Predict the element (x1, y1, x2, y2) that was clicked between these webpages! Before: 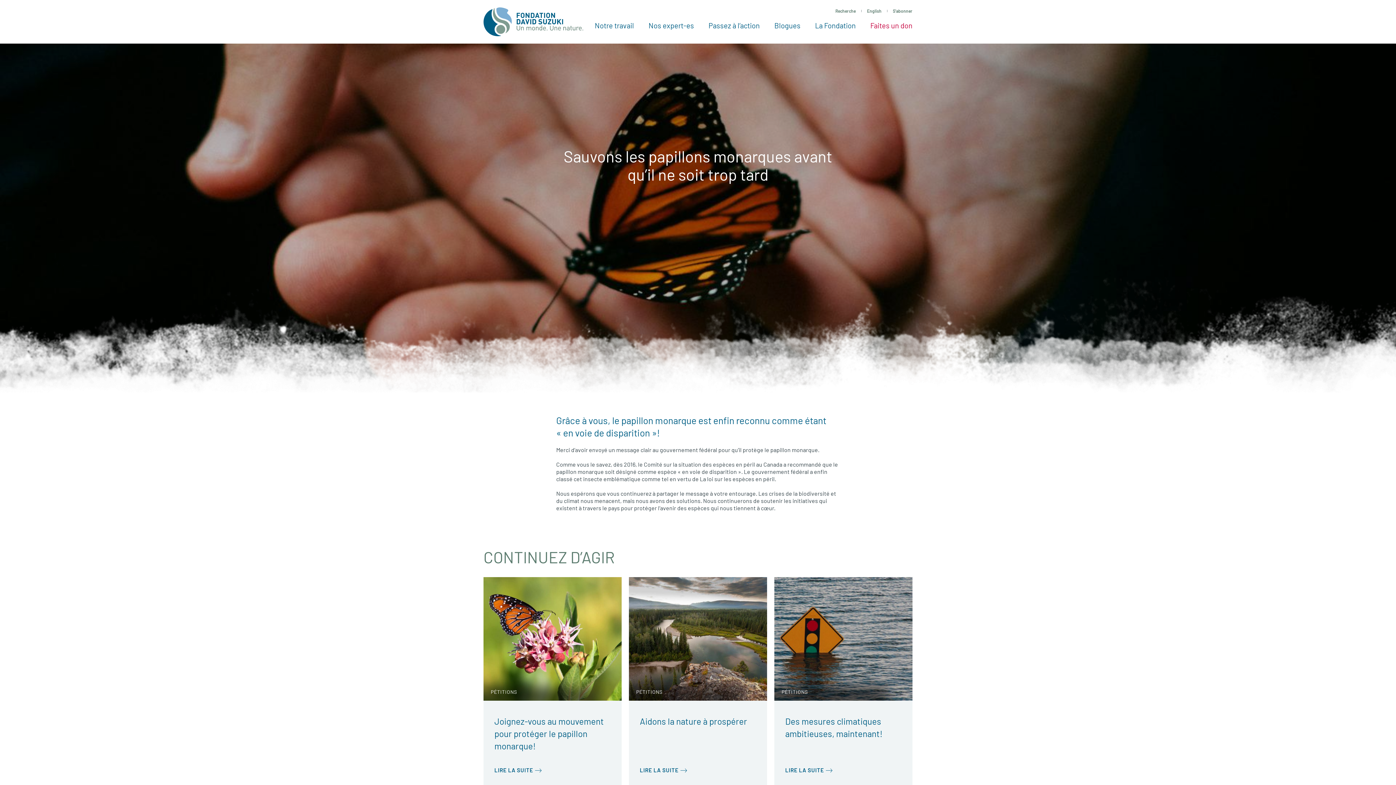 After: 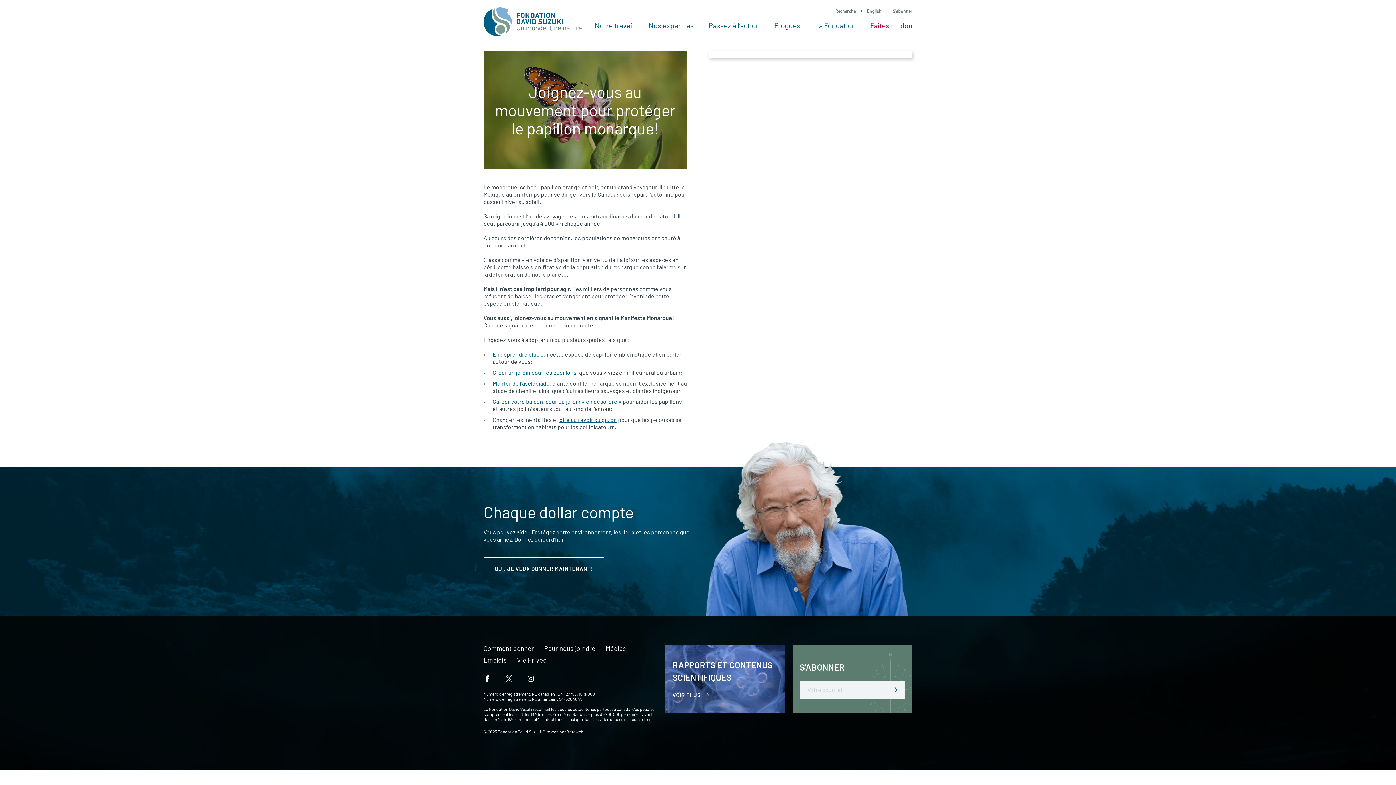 Action: label: PÉTITIONS
Joignez-vous au mouvement pour protéger le papillon monarque!
LIRE LA SUITE bbox: (483, 577, 621, 789)